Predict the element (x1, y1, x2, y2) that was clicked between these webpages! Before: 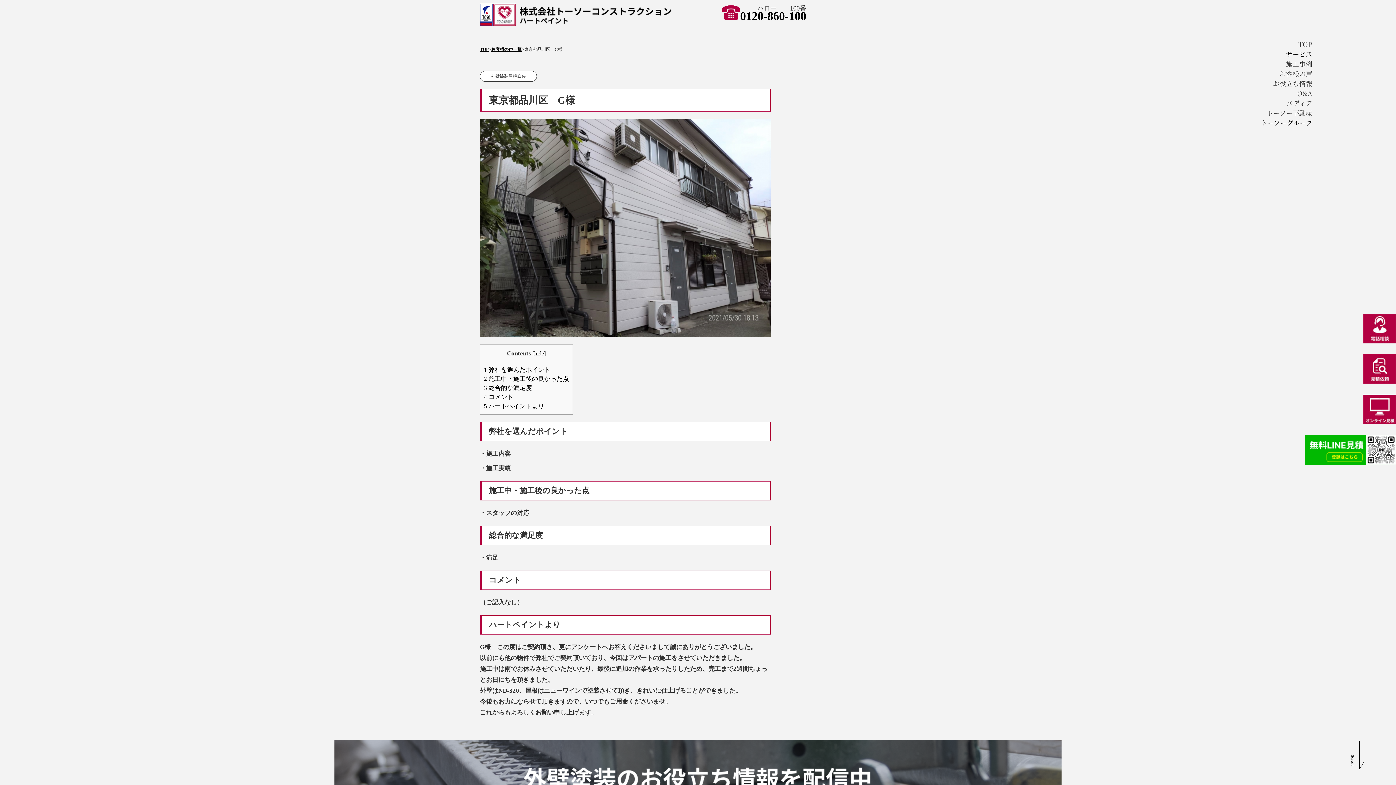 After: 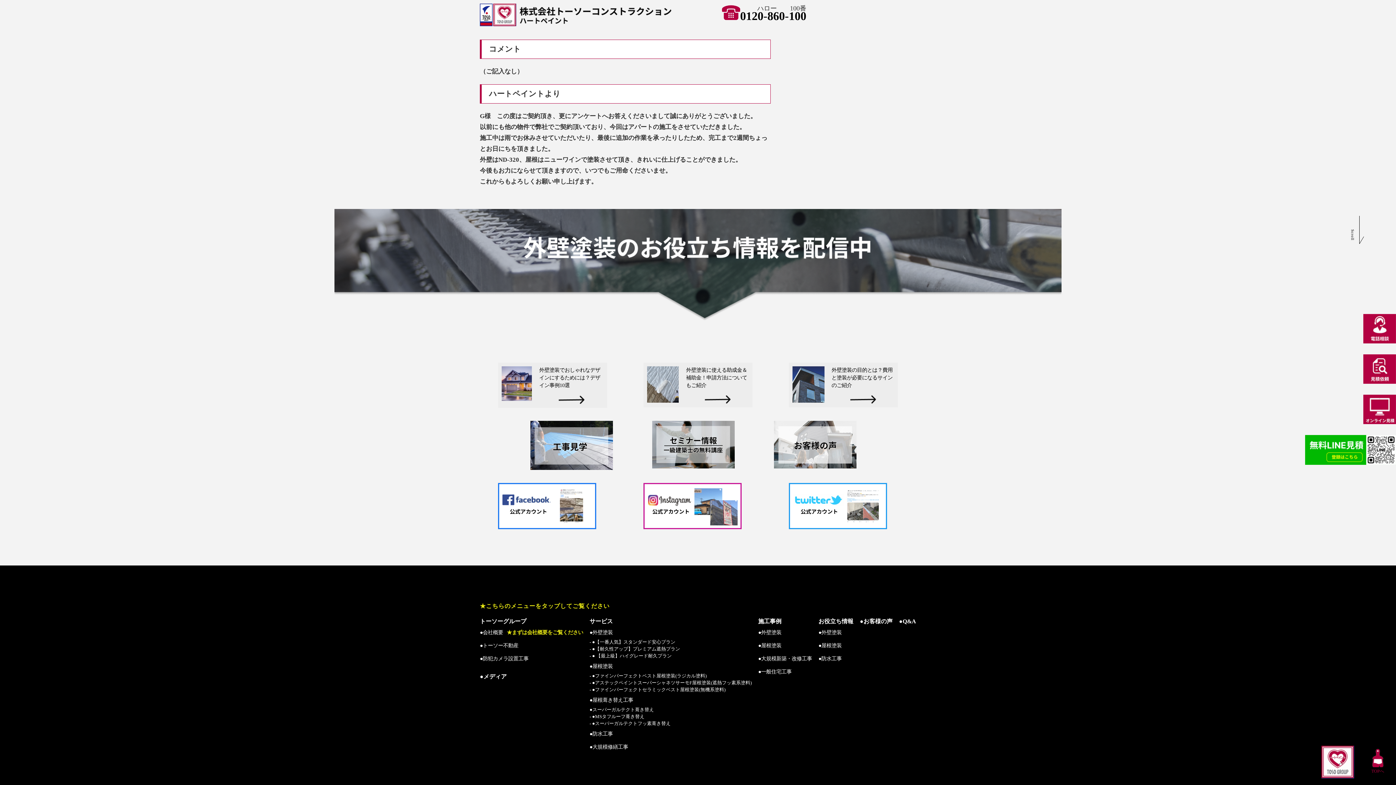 Action: bbox: (484, 384, 532, 391) label: 3 総合的な満足度